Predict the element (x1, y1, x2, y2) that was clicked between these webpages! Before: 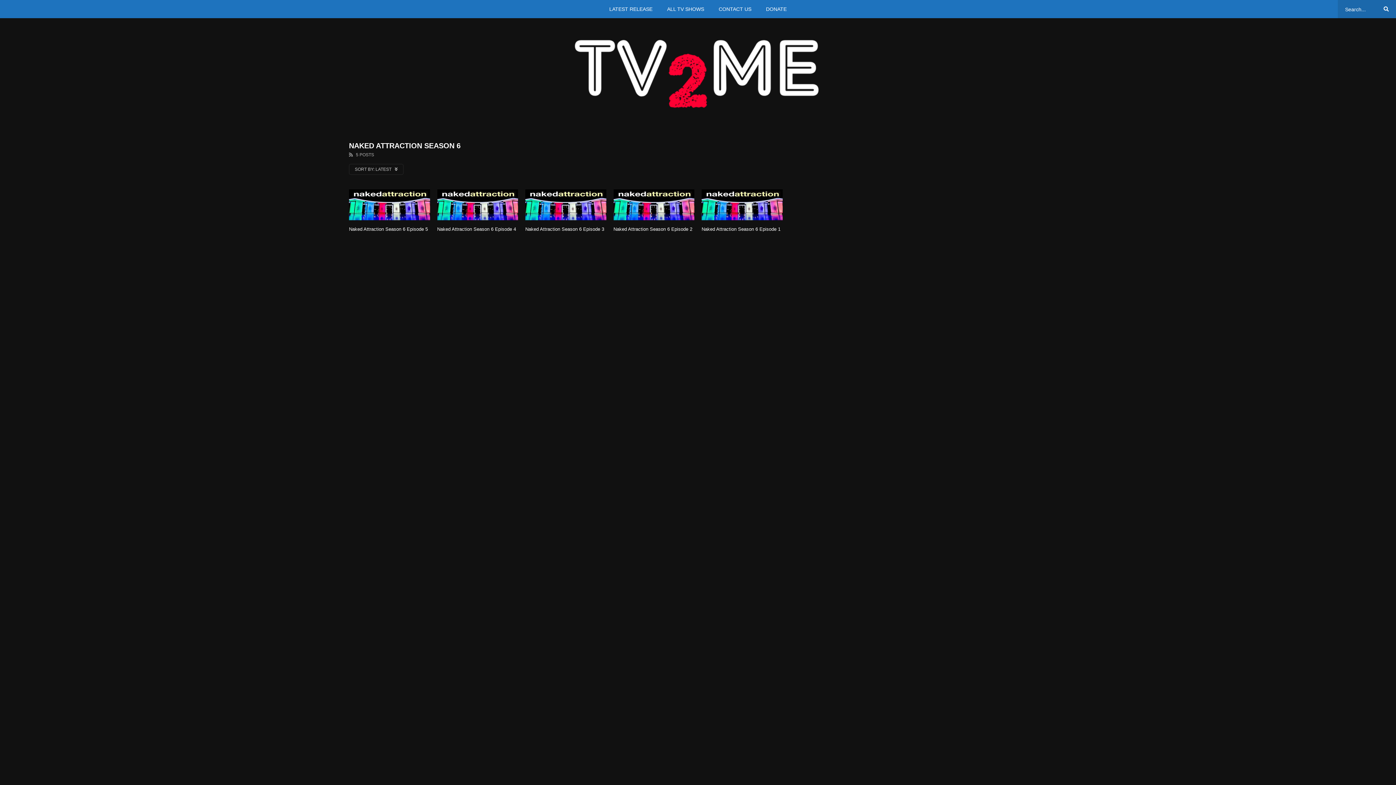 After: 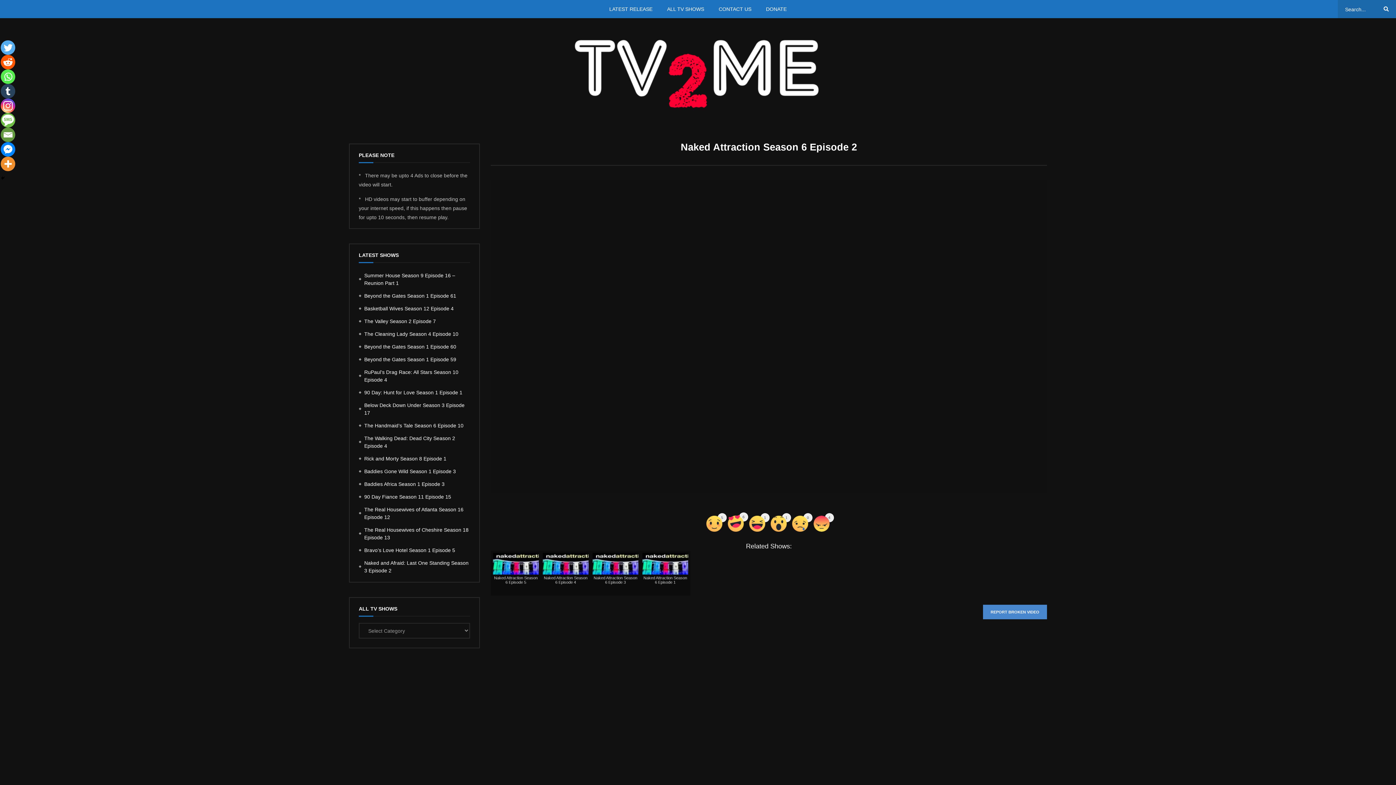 Action: bbox: (613, 189, 694, 220)